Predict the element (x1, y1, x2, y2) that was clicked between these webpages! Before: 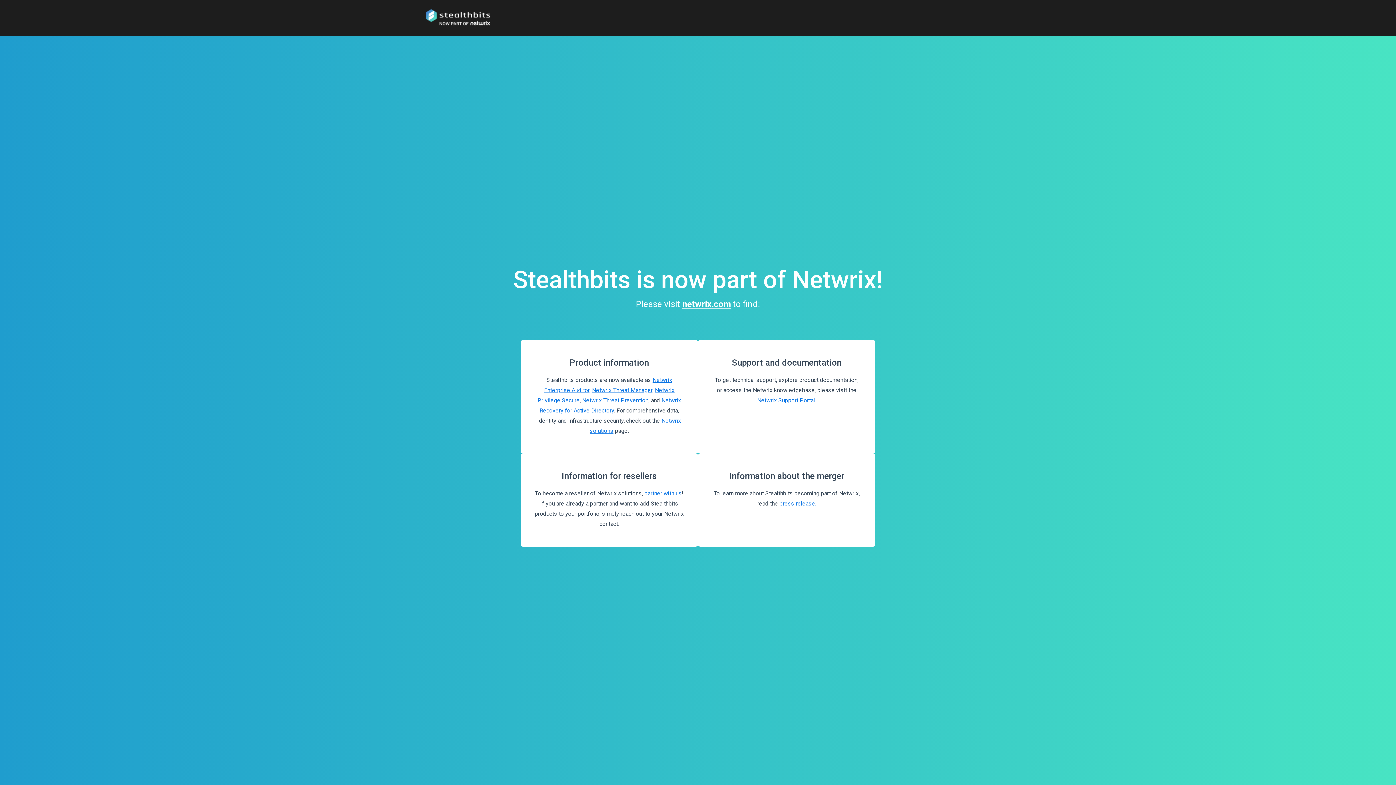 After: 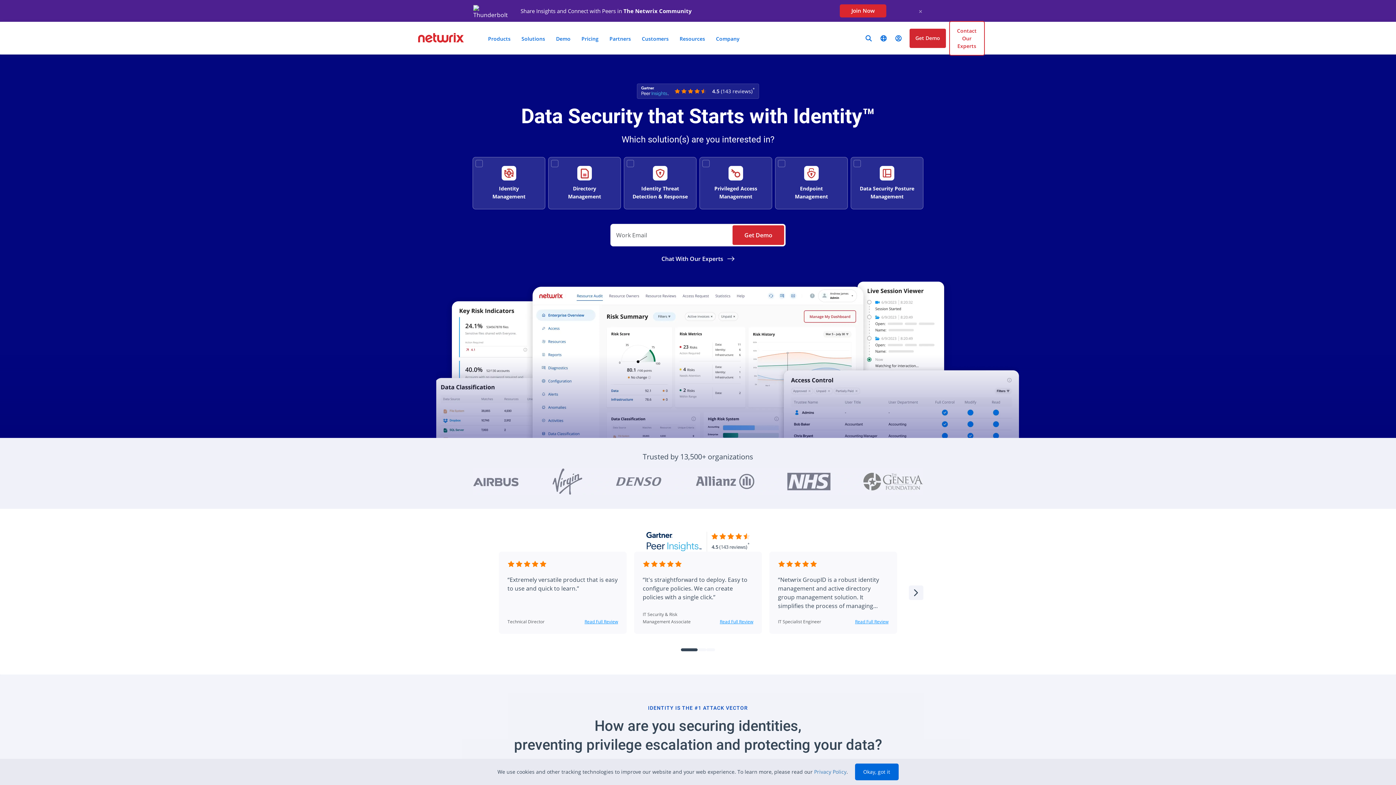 Action: bbox: (682, 299, 730, 309) label: netwrix.com